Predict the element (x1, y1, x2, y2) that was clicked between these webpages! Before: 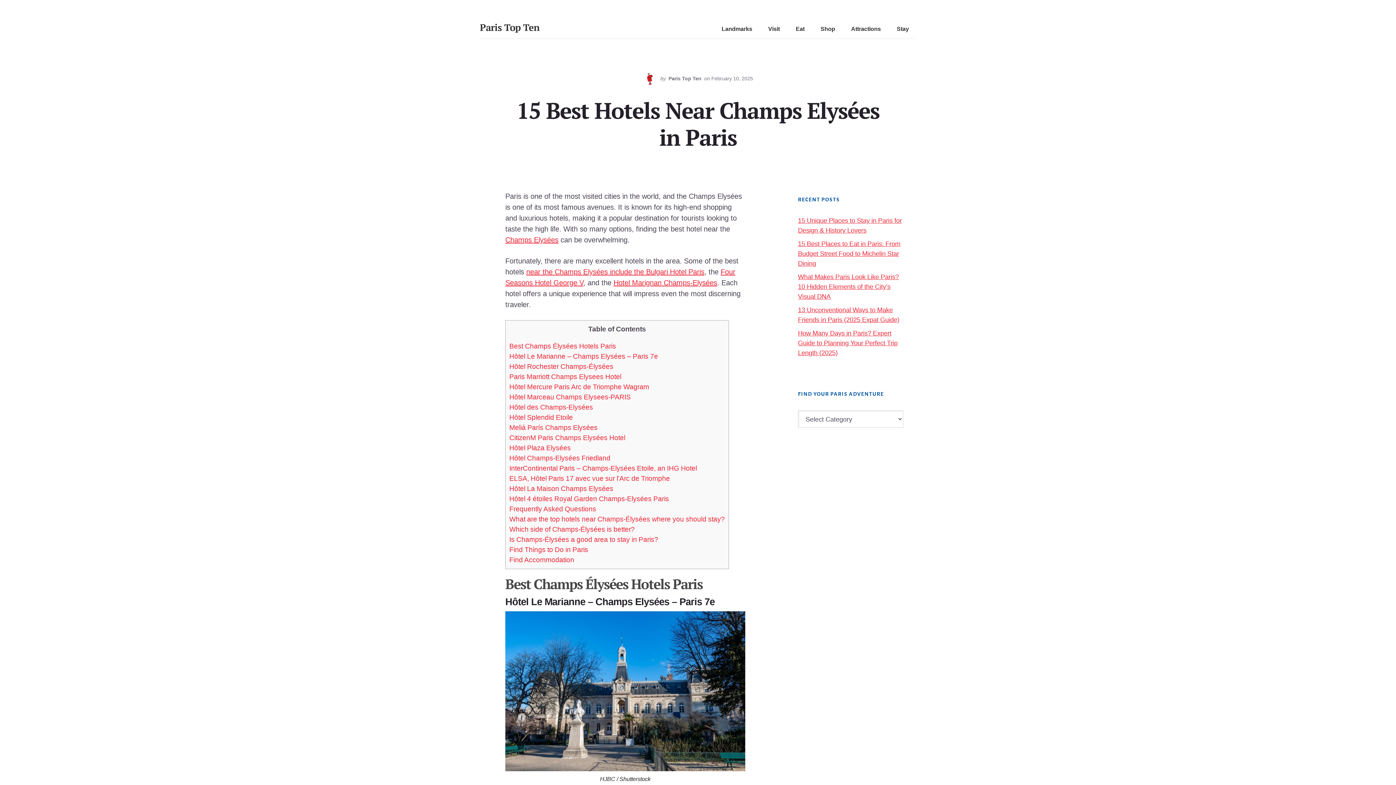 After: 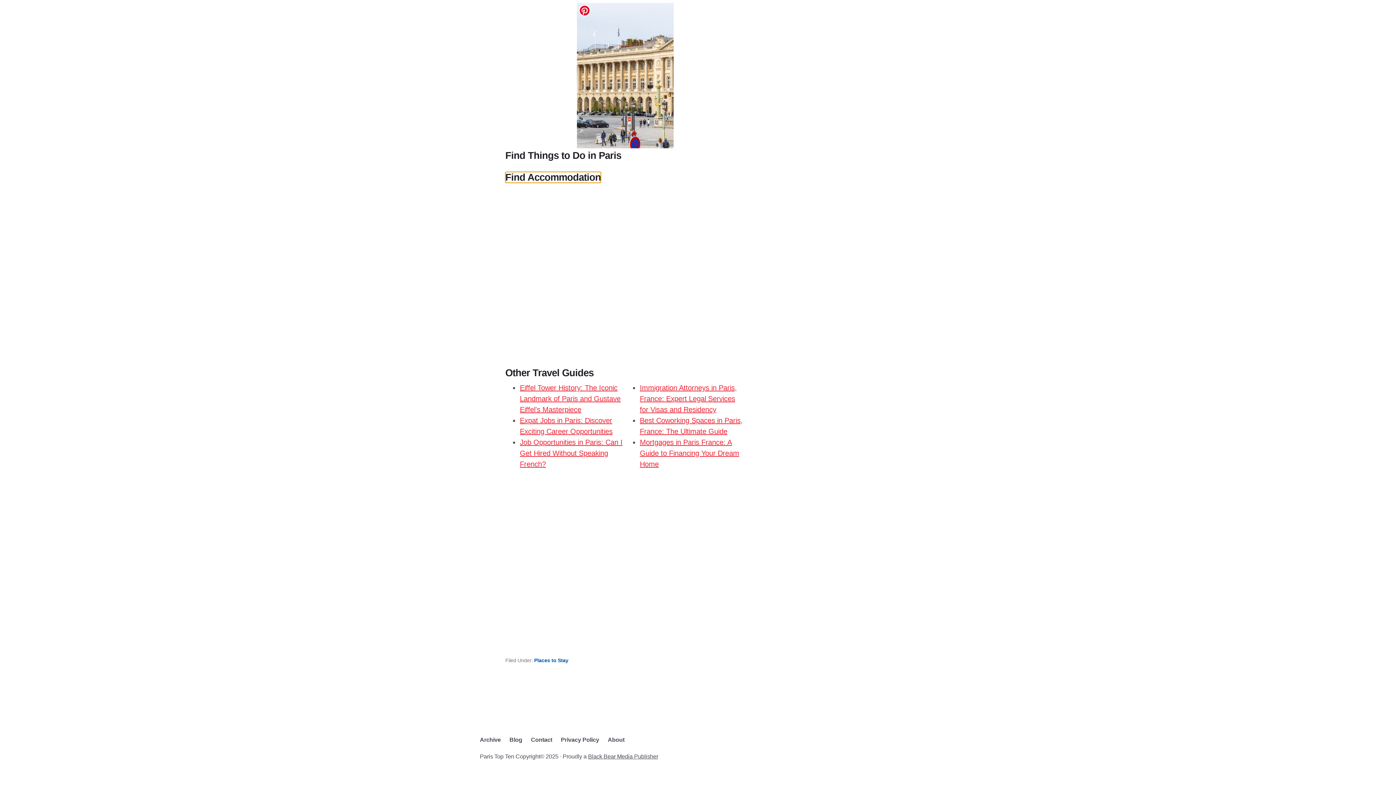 Action: bbox: (509, 556, 574, 564) label: Find Accommodation